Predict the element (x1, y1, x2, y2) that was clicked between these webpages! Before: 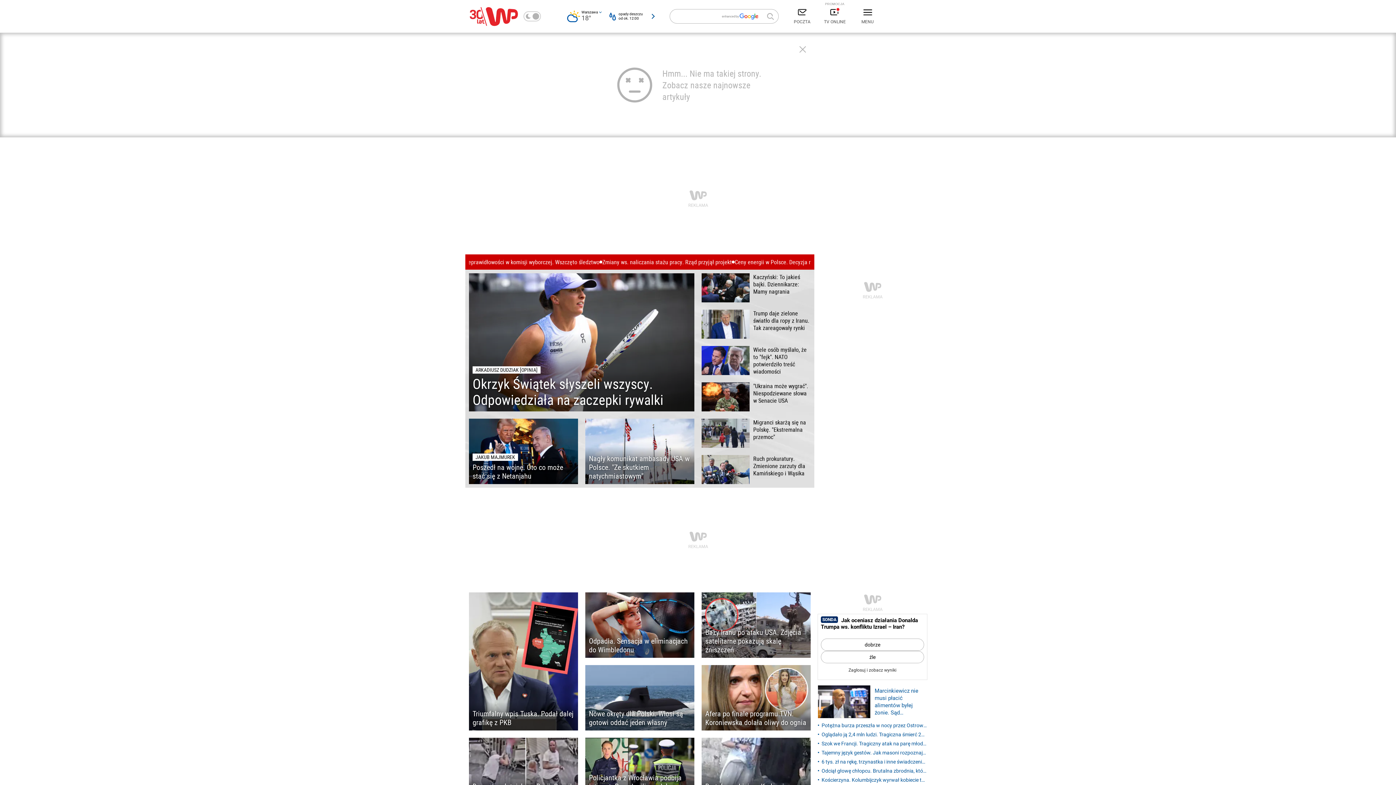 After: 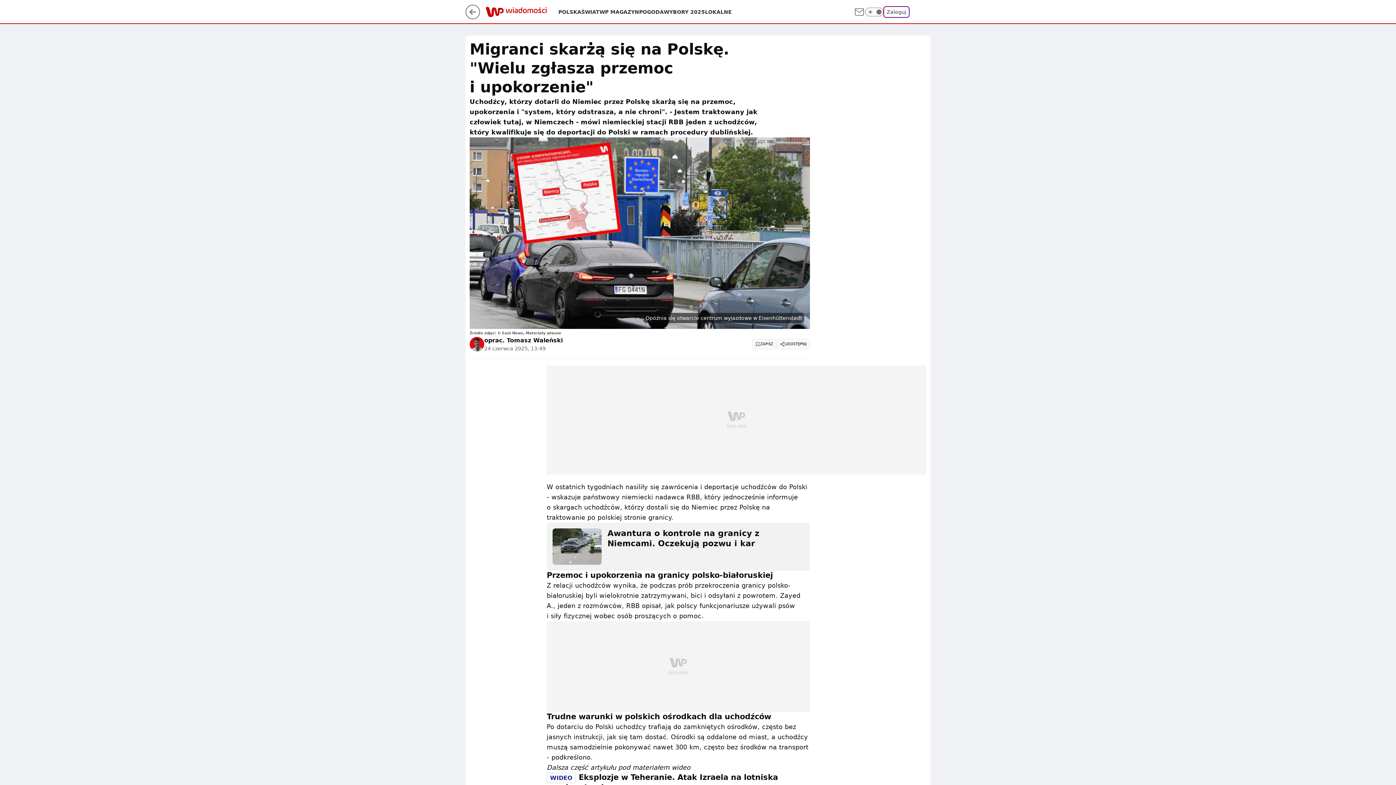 Action: label: Migranci skarżą się na Polskę. "Ekstremalna przemoc" bbox: (701, 418, 810, 448)